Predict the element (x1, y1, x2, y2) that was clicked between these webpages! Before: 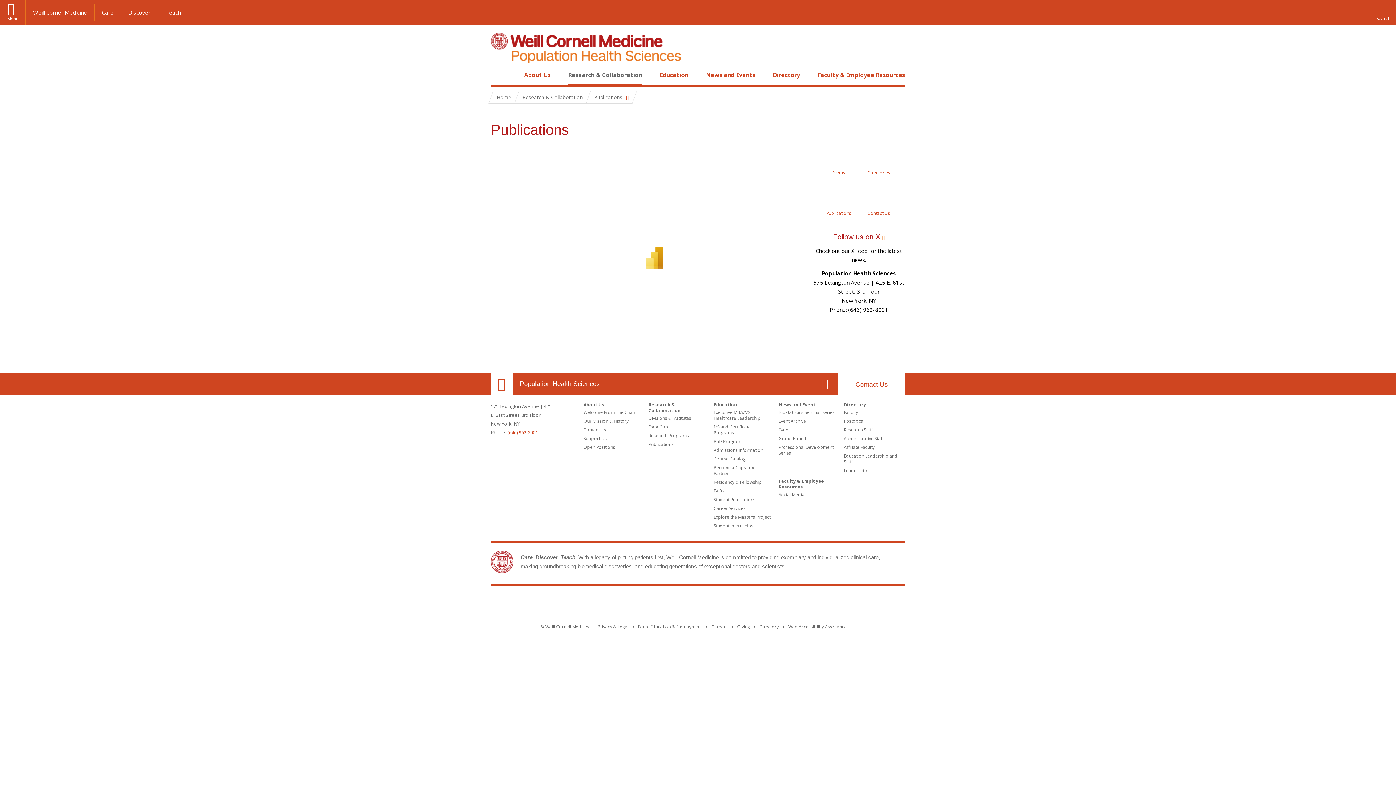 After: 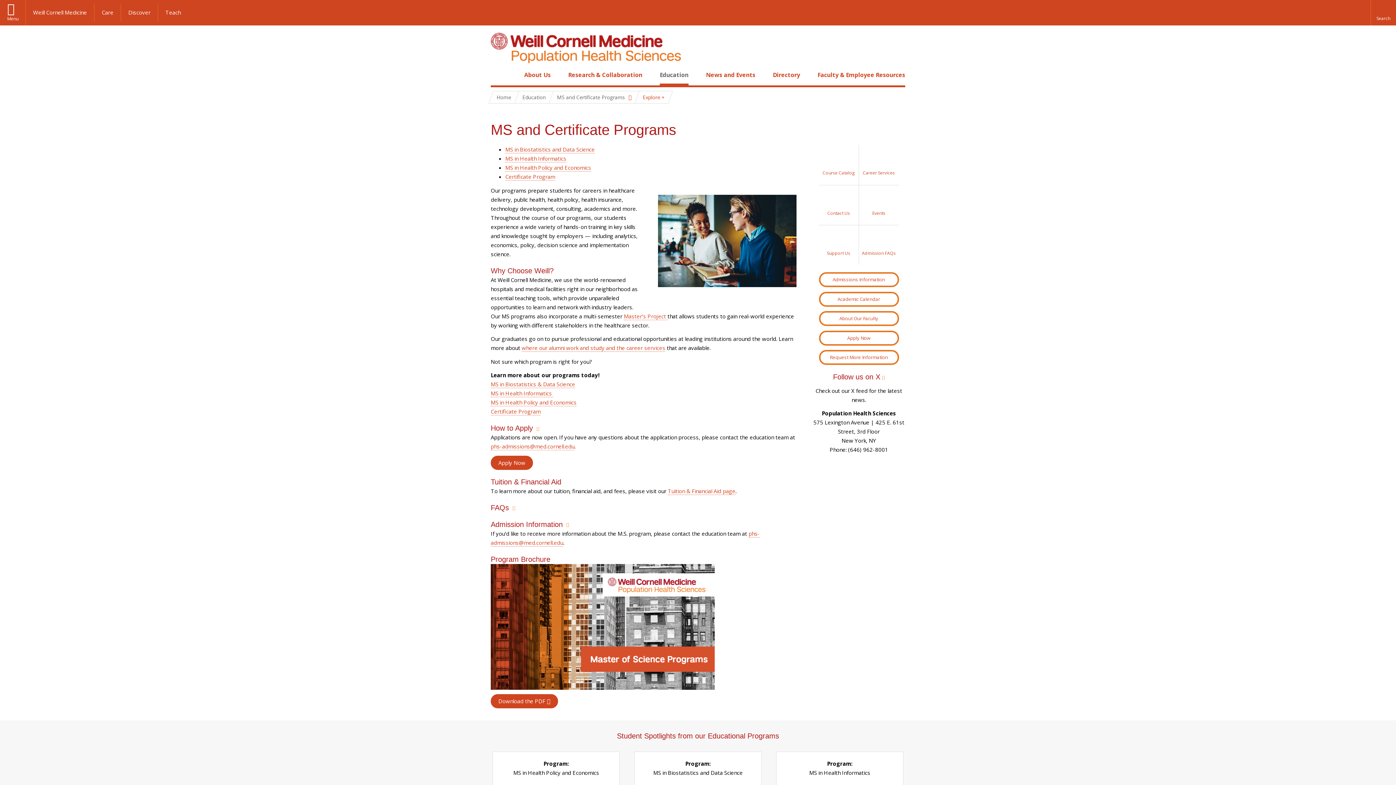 Action: bbox: (713, 424, 750, 436) label: MS and Certificate Programs